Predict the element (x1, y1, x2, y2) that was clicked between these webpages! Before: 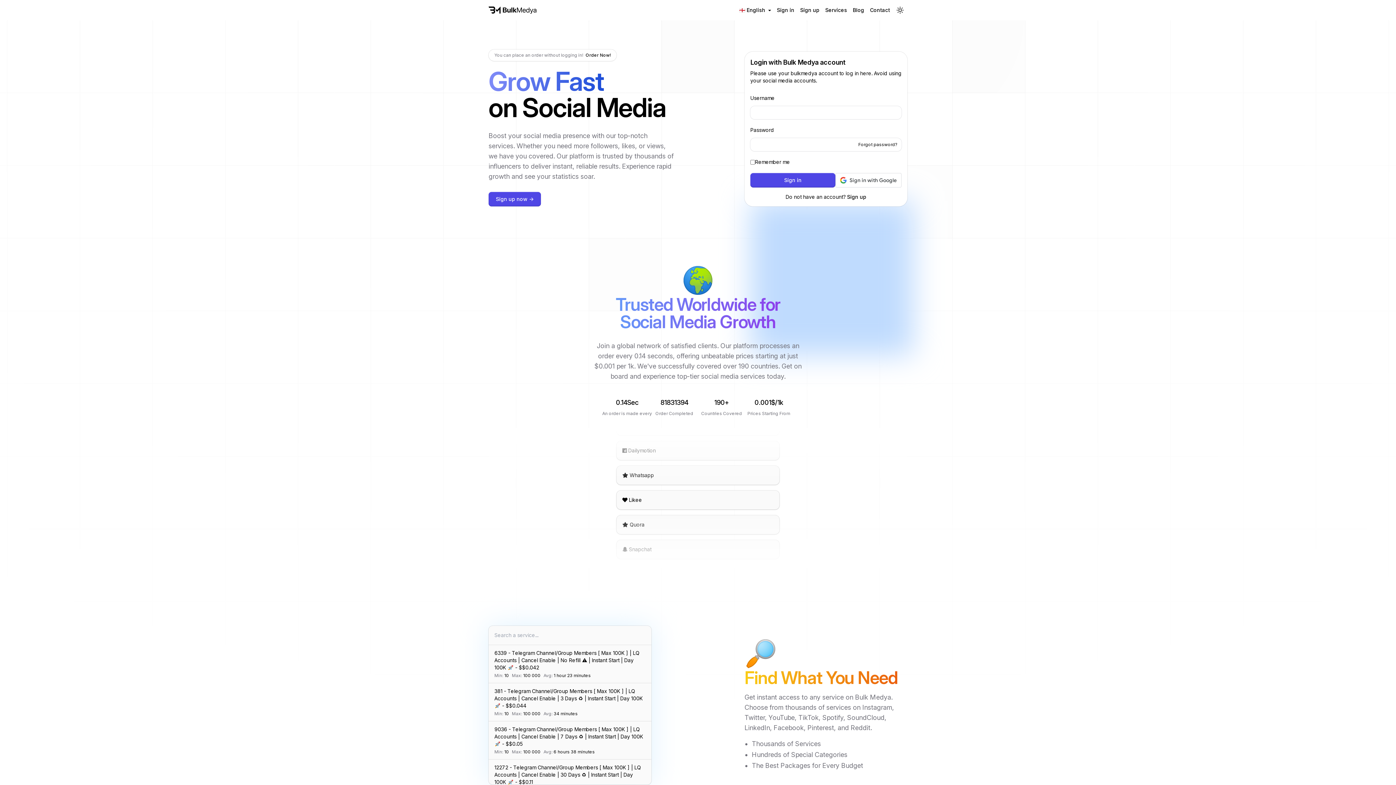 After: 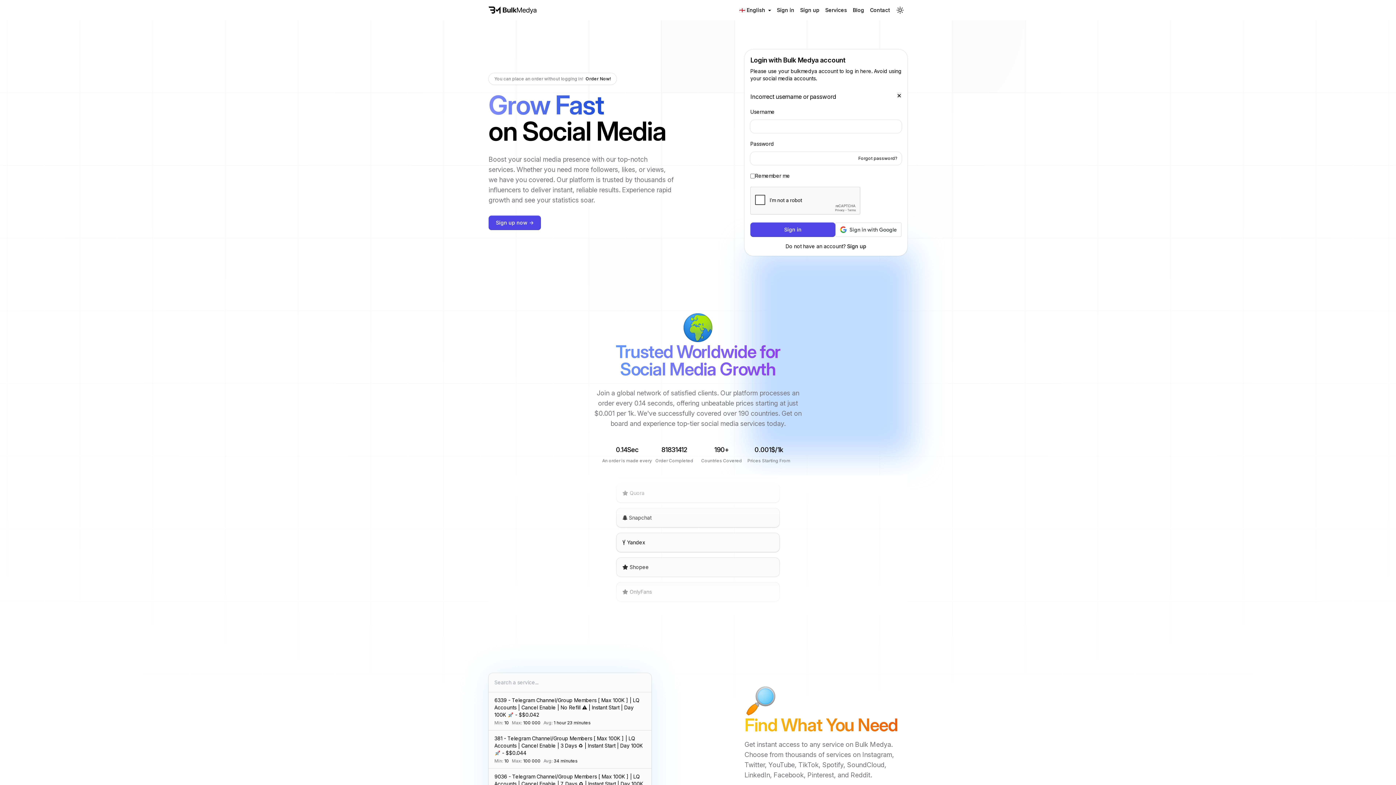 Action: bbox: (750, 173, 835, 187) label: Sign in